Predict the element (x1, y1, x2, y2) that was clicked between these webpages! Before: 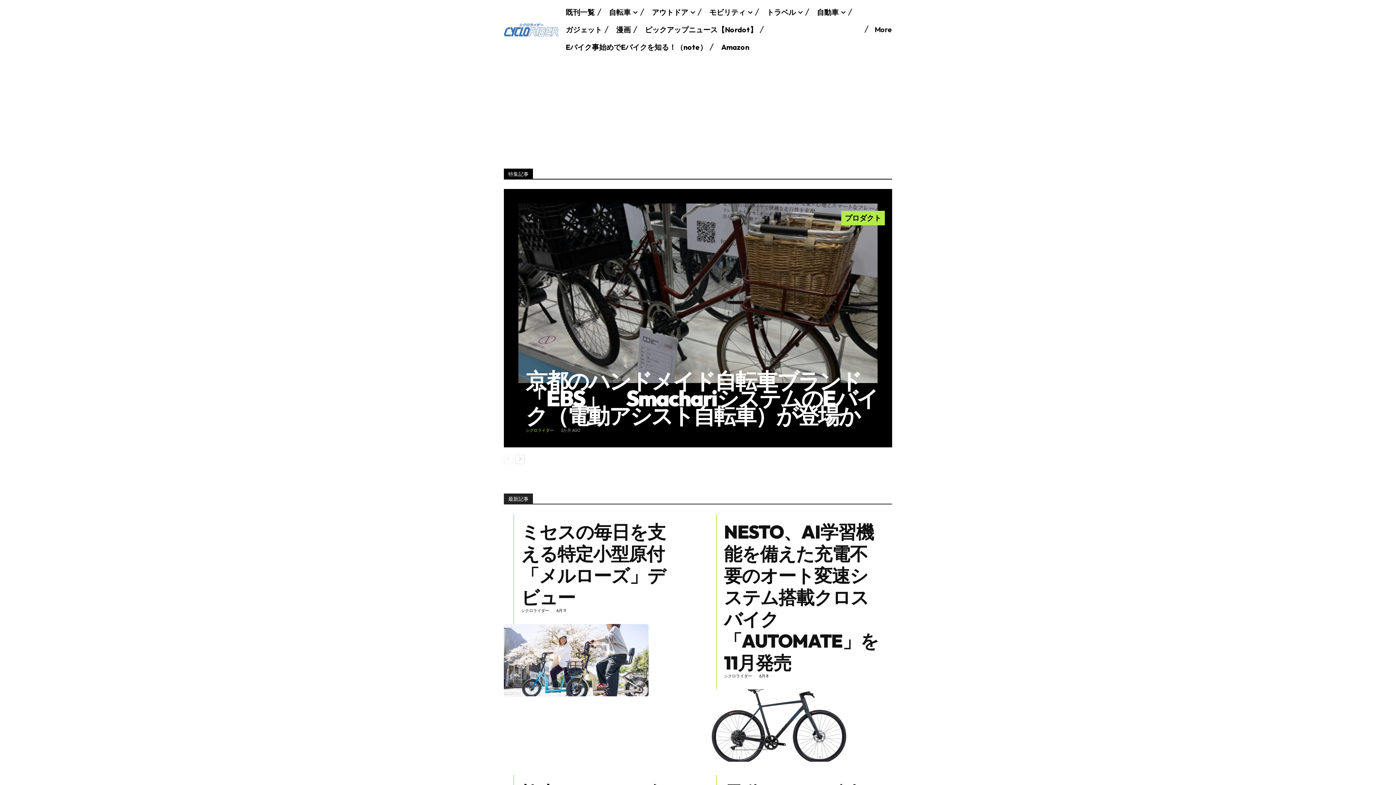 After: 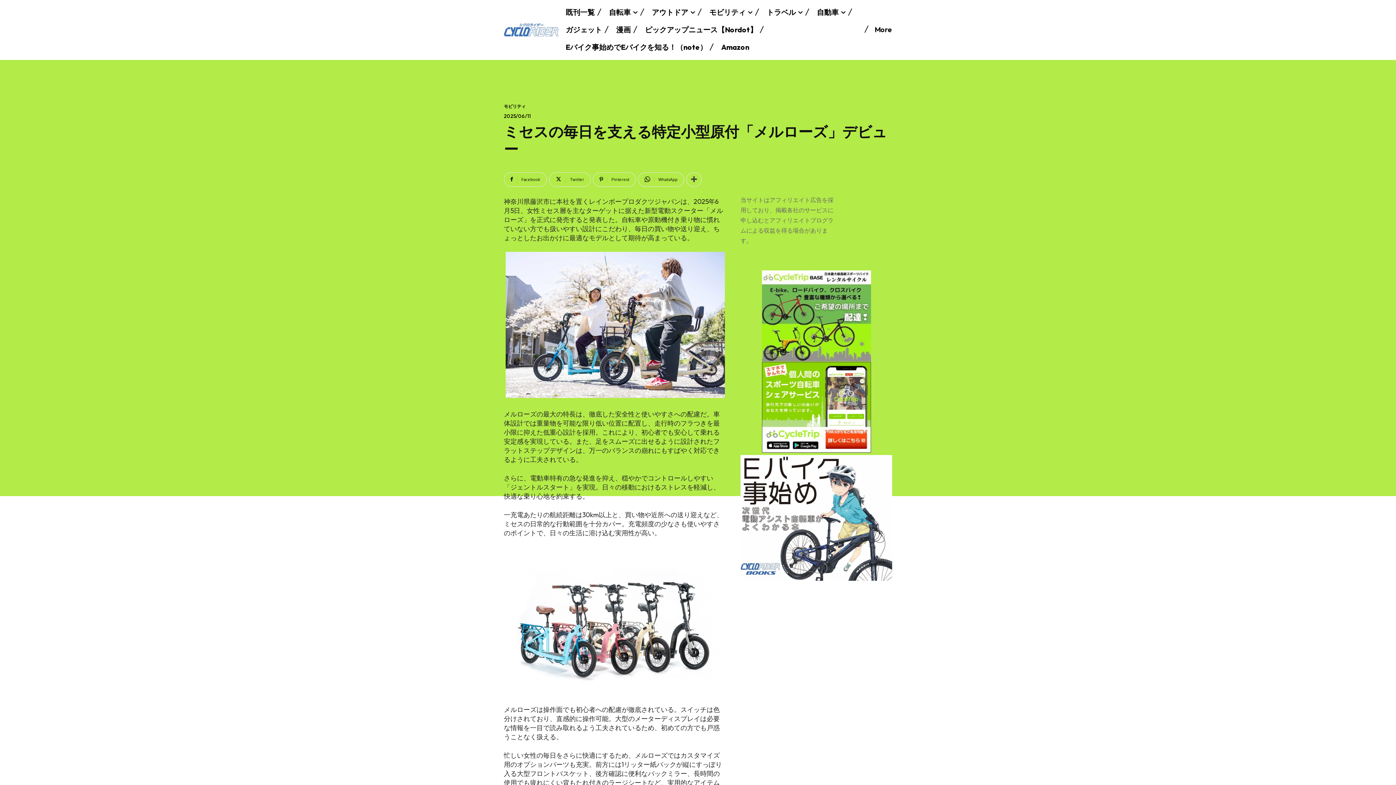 Action: bbox: (521, 520, 665, 609) label: ミセスの毎日を支える特定小型原付「メルローズ」デビュー